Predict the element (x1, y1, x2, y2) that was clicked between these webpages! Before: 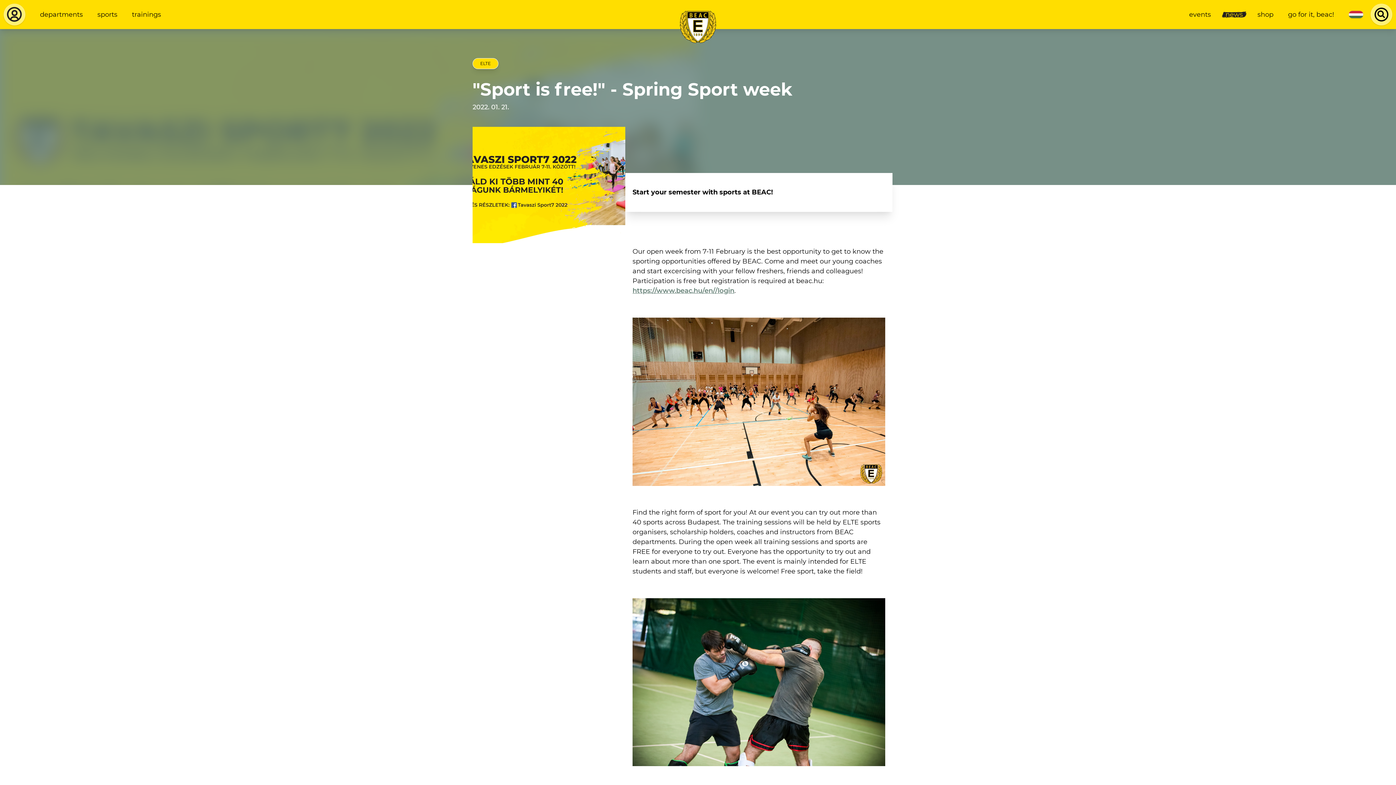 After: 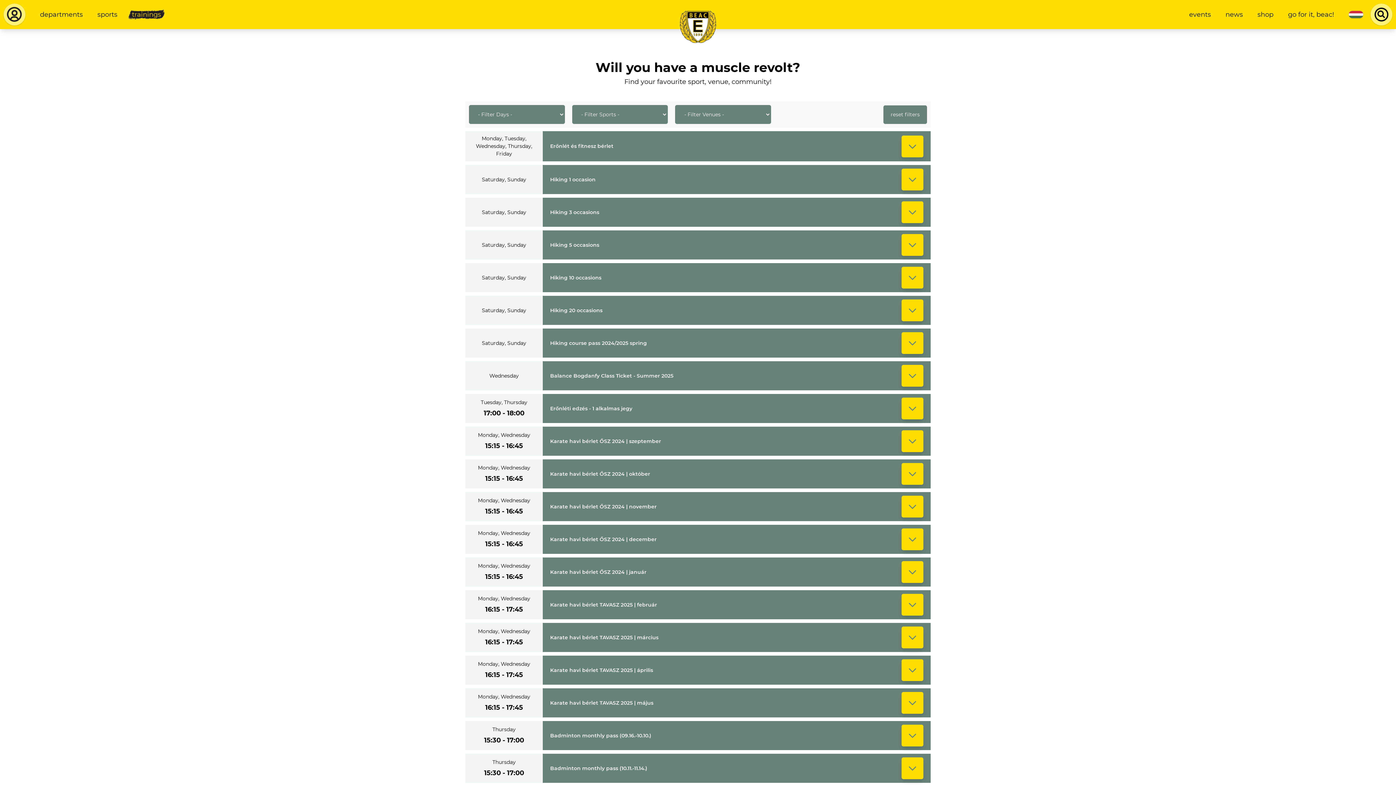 Action: label: trainings bbox: (128, 6, 164, 23)